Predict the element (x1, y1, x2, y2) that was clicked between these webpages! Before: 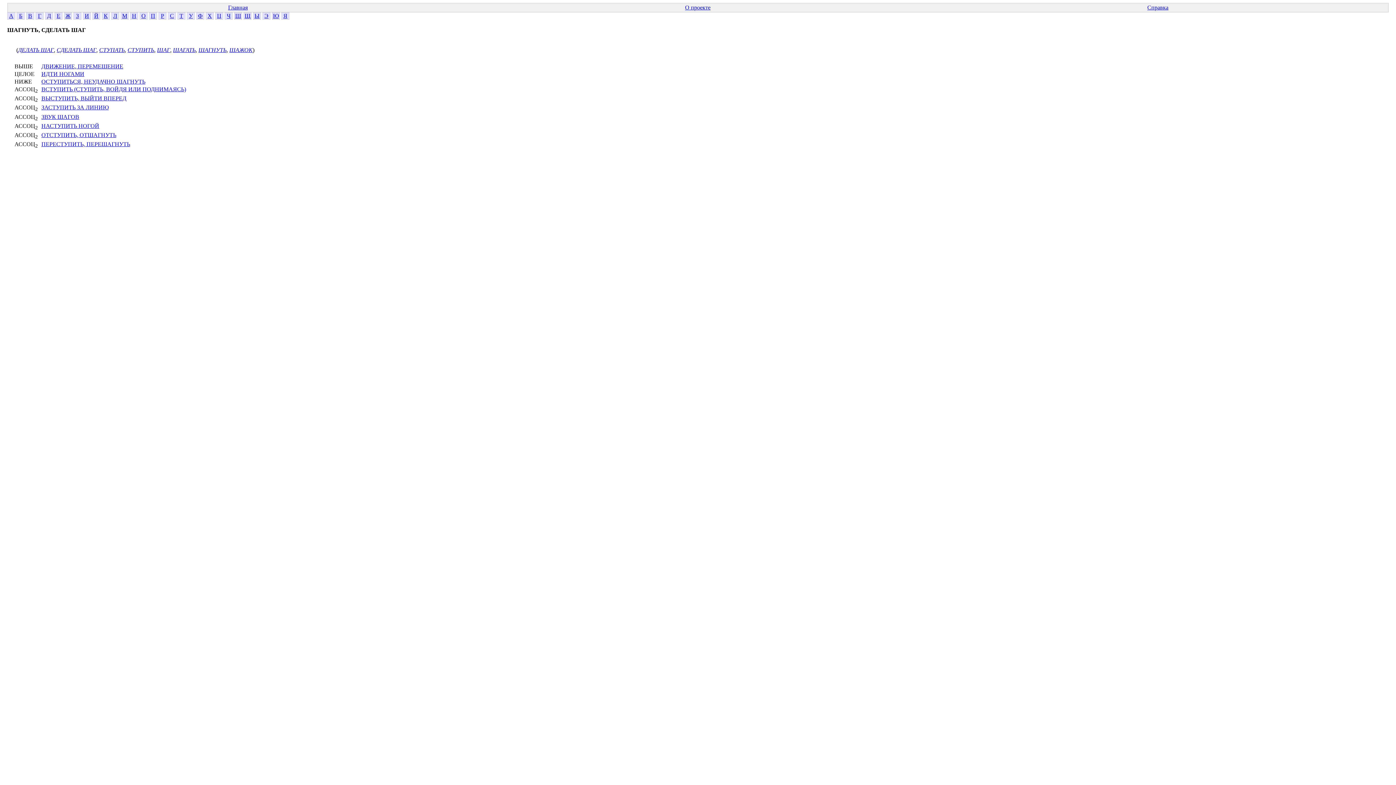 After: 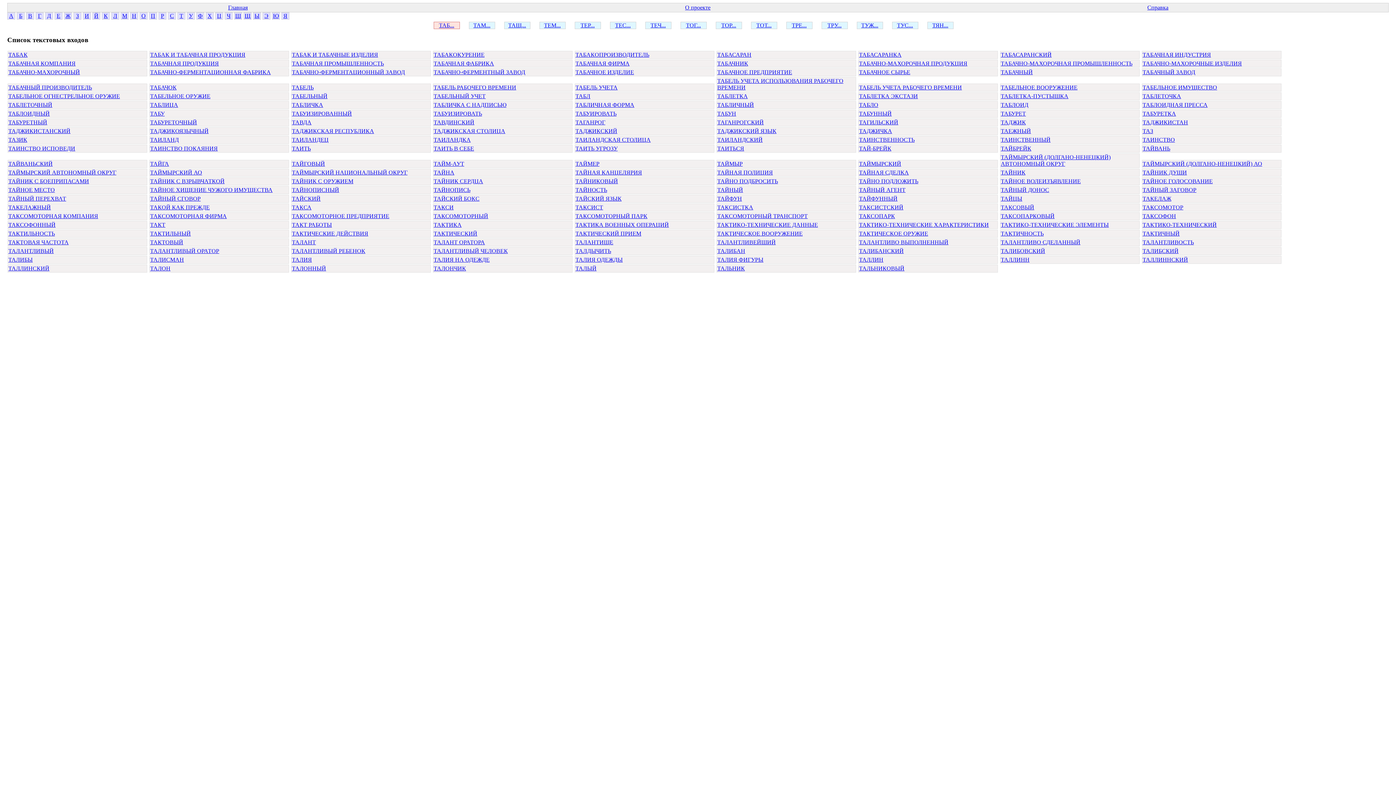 Action: bbox: (179, 12, 183, 18) label: Т